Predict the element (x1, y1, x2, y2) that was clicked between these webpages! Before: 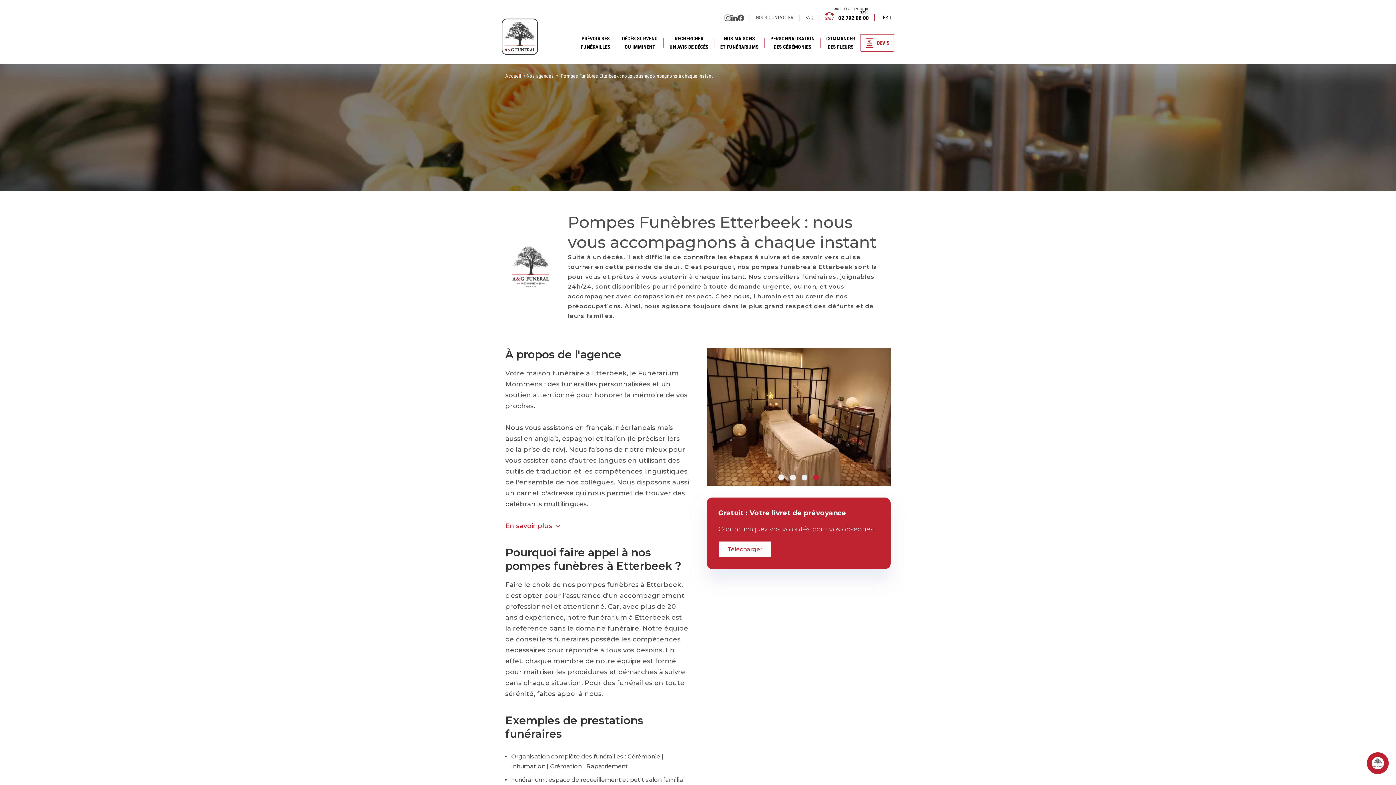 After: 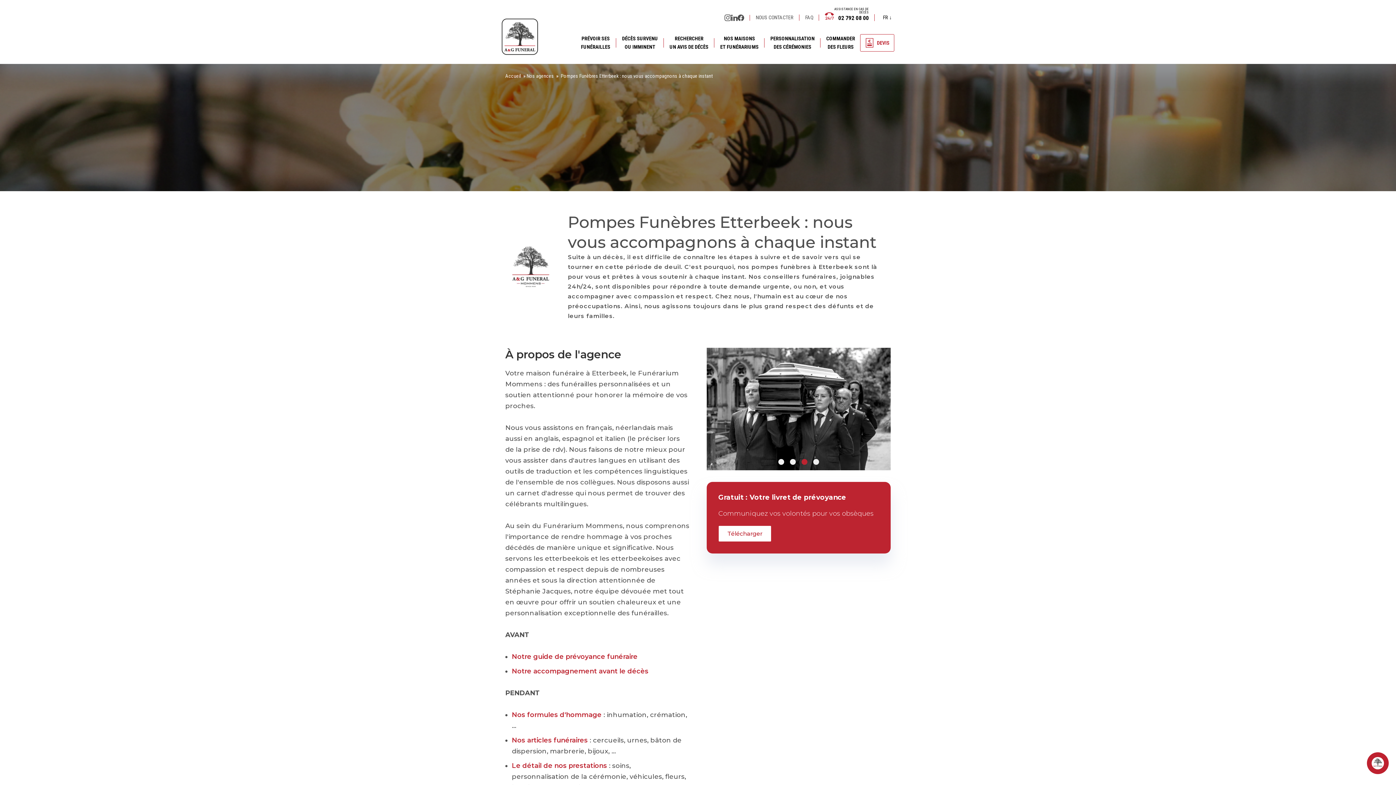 Action: bbox: (505, 520, 689, 531) label: En savoir plus